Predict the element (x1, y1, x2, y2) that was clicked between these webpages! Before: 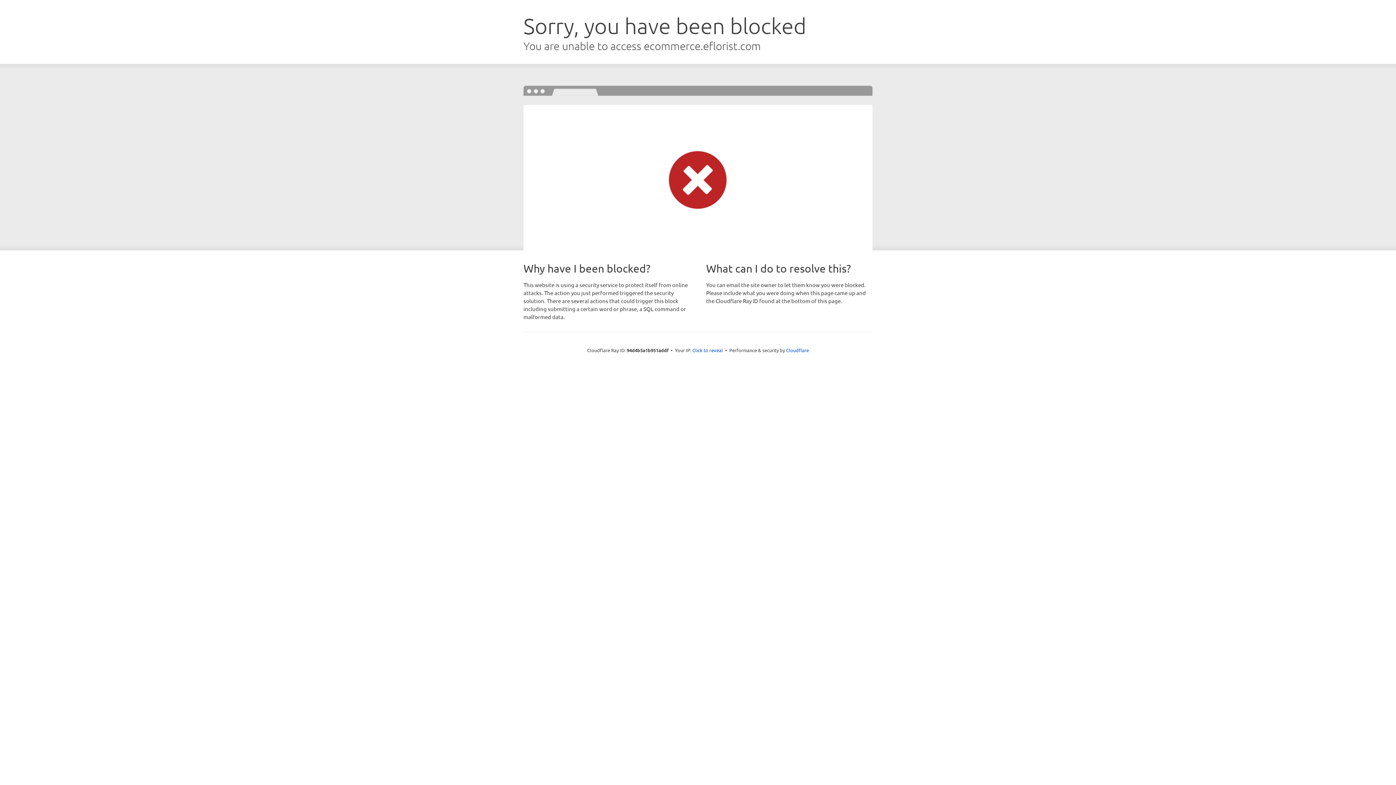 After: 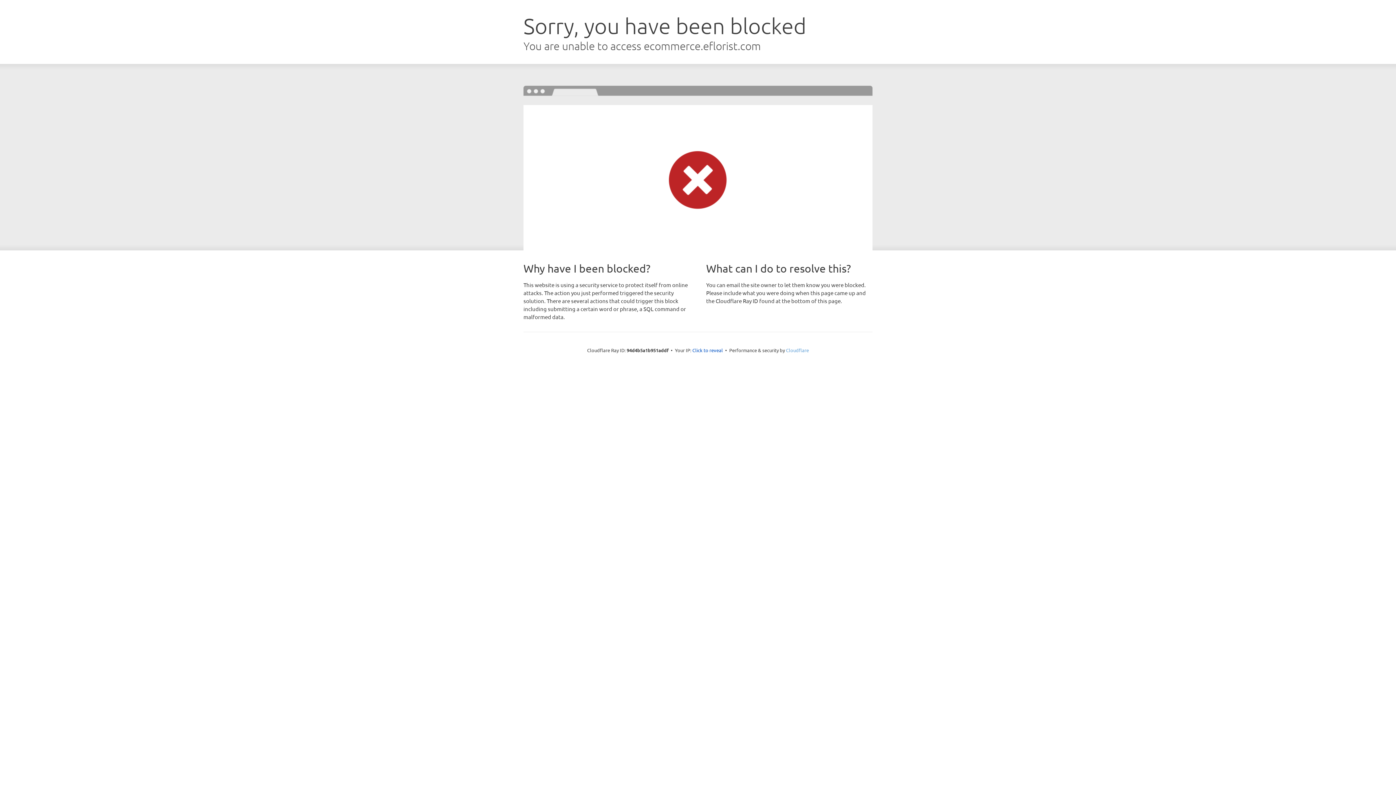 Action: bbox: (786, 347, 809, 353) label: Cloudflare